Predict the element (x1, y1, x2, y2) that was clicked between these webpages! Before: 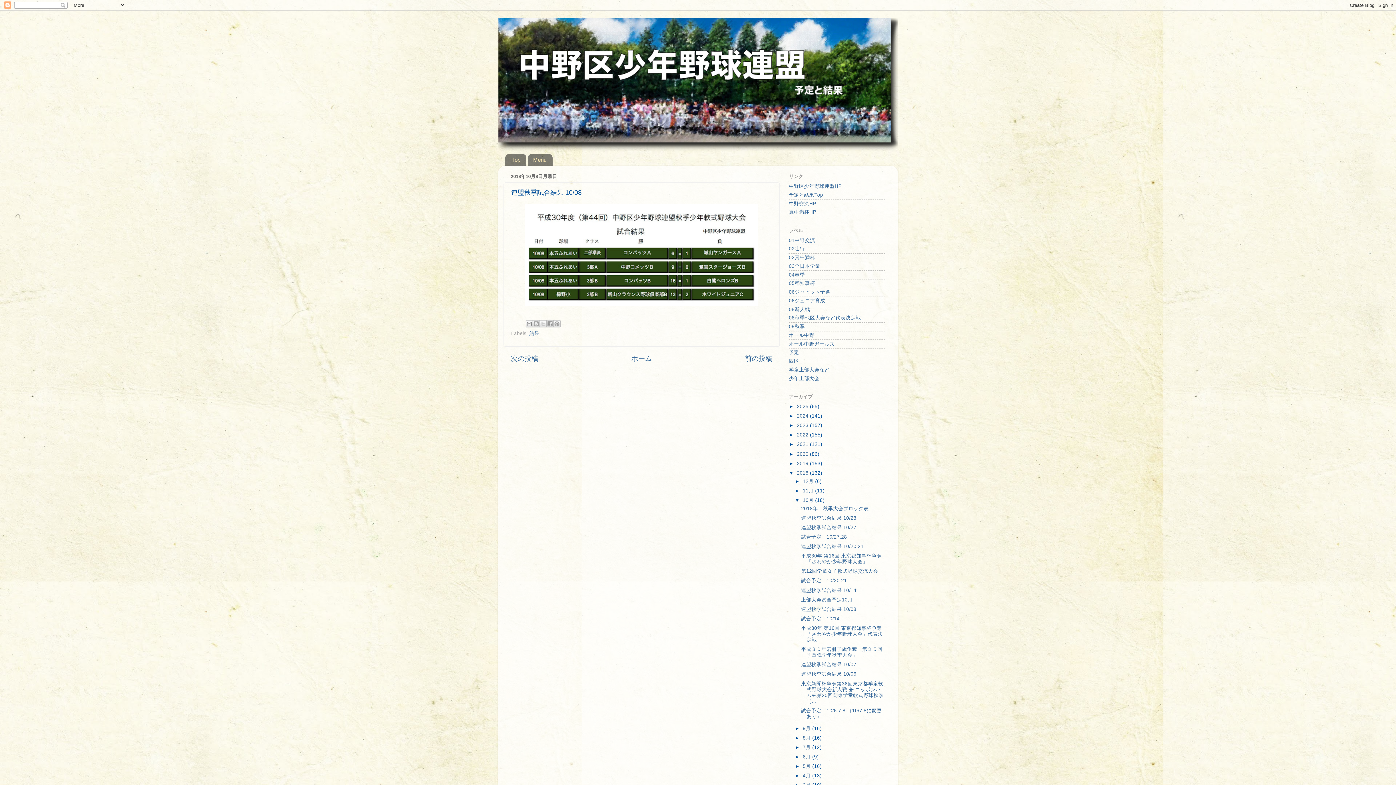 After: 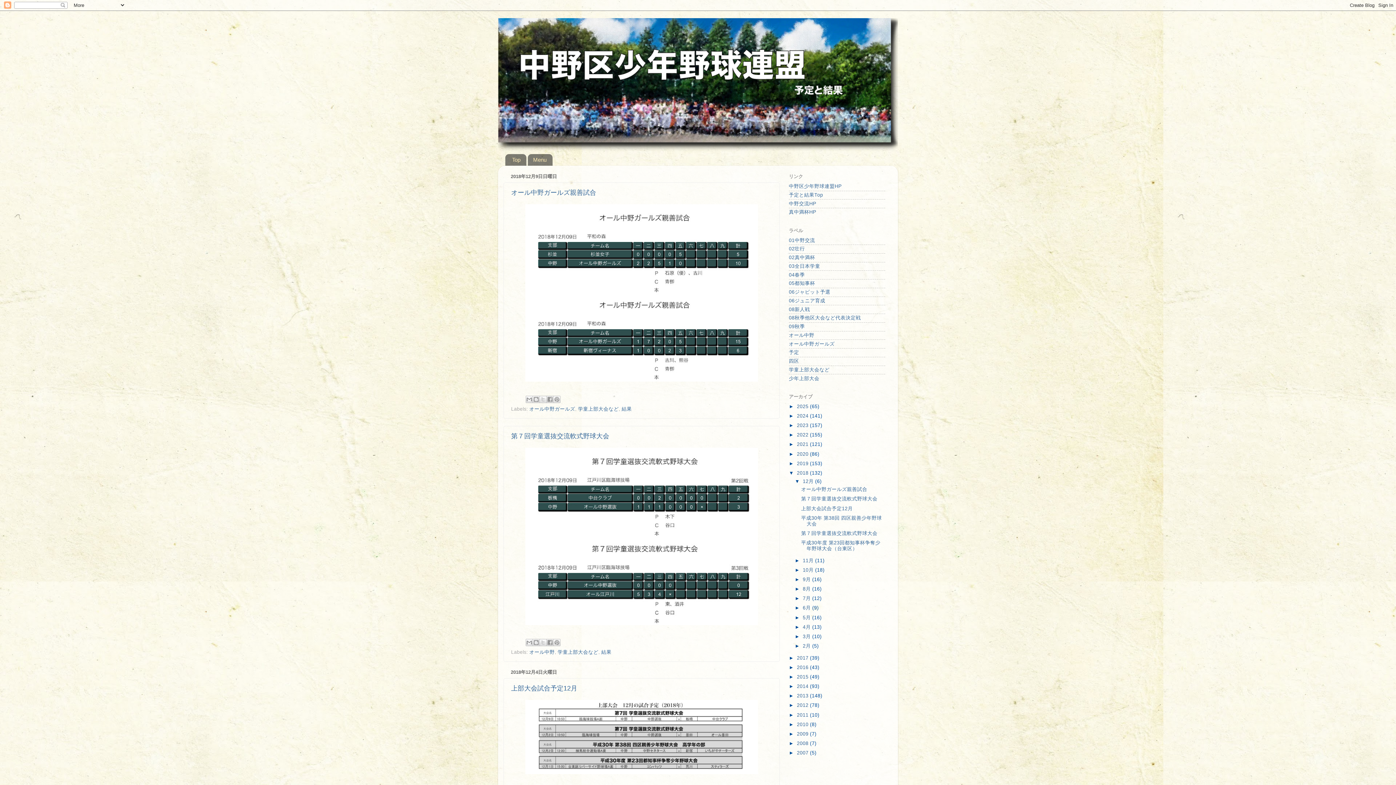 Action: bbox: (797, 470, 810, 475) label: 2018 